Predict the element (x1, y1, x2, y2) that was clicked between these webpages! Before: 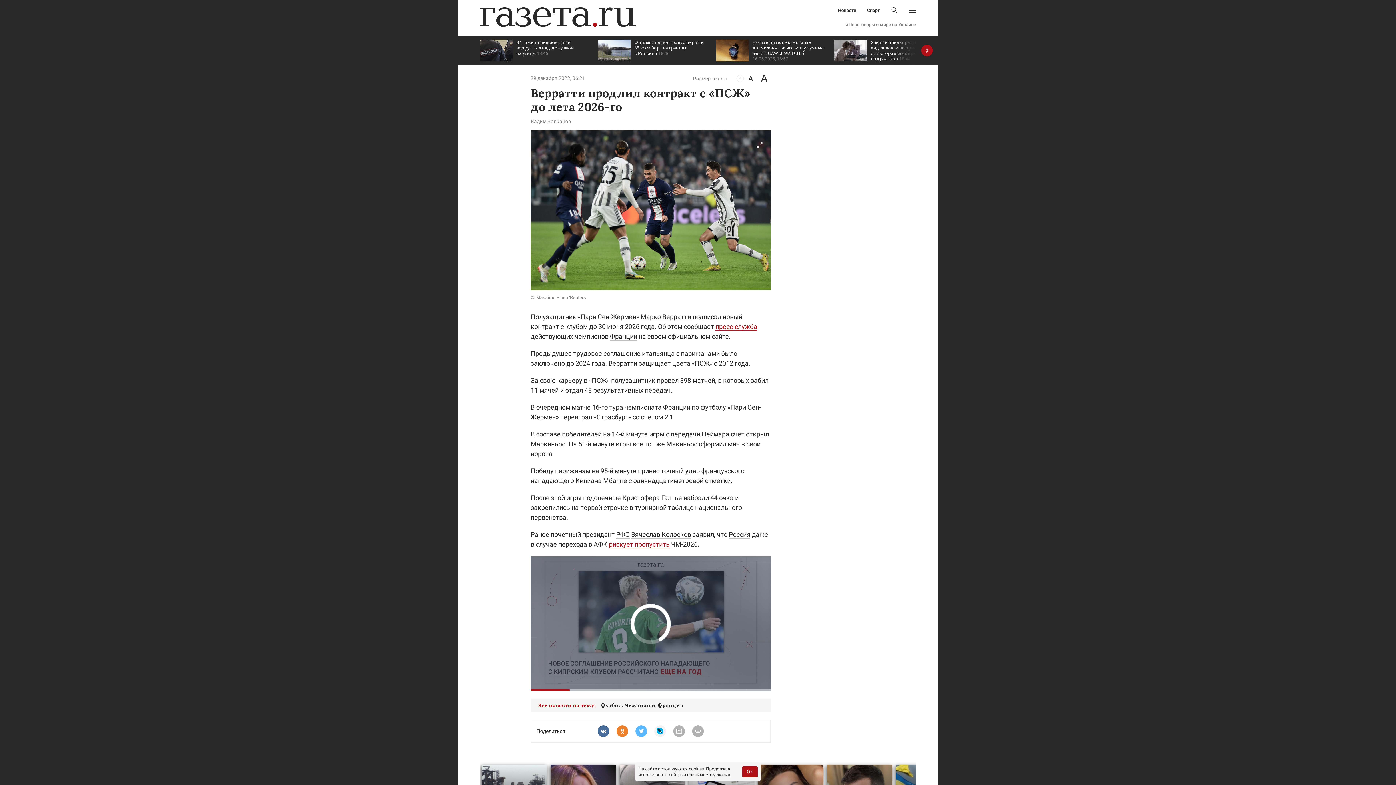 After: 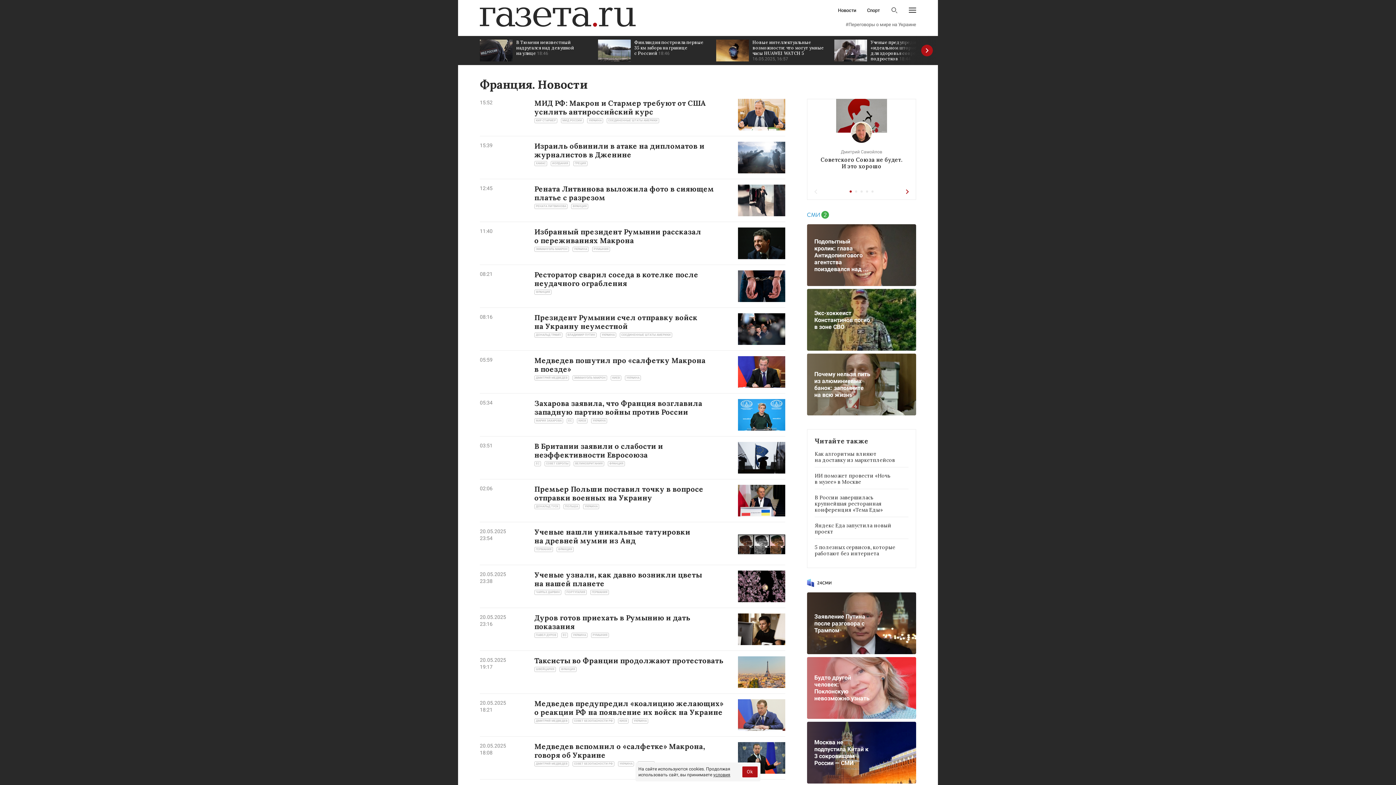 Action: bbox: (610, 332, 637, 340) label: Франции